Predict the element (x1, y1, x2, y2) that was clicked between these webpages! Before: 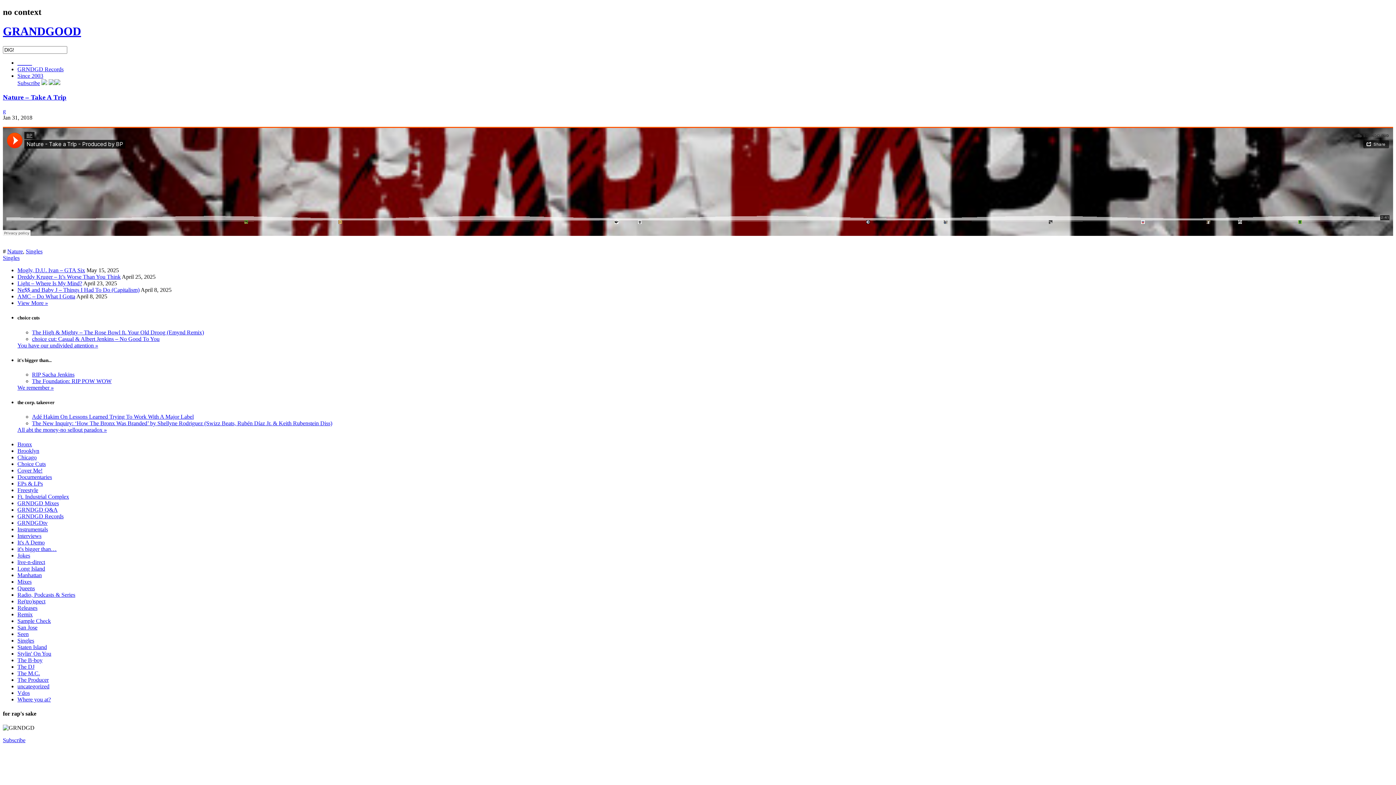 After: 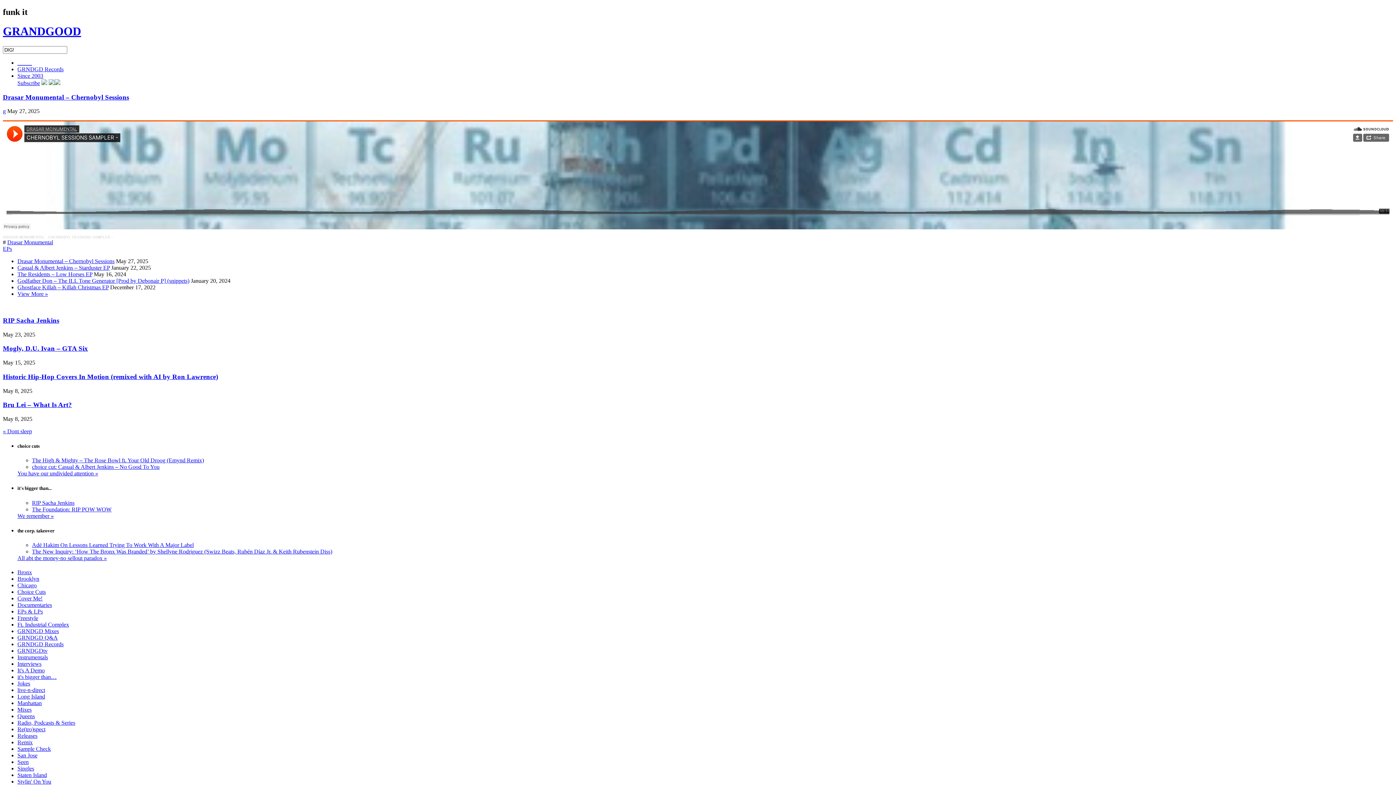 Action: label: _____ bbox: (17, 59, 32, 65)